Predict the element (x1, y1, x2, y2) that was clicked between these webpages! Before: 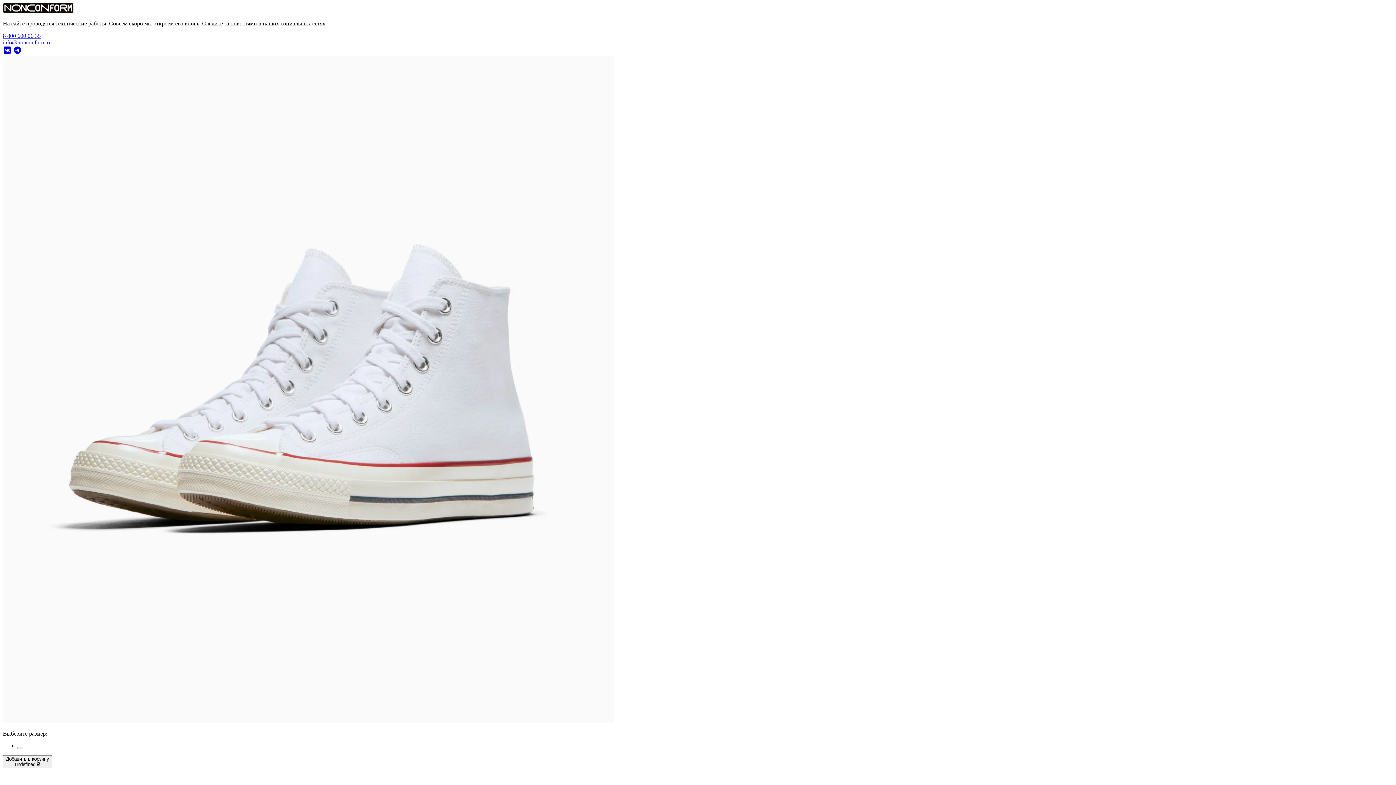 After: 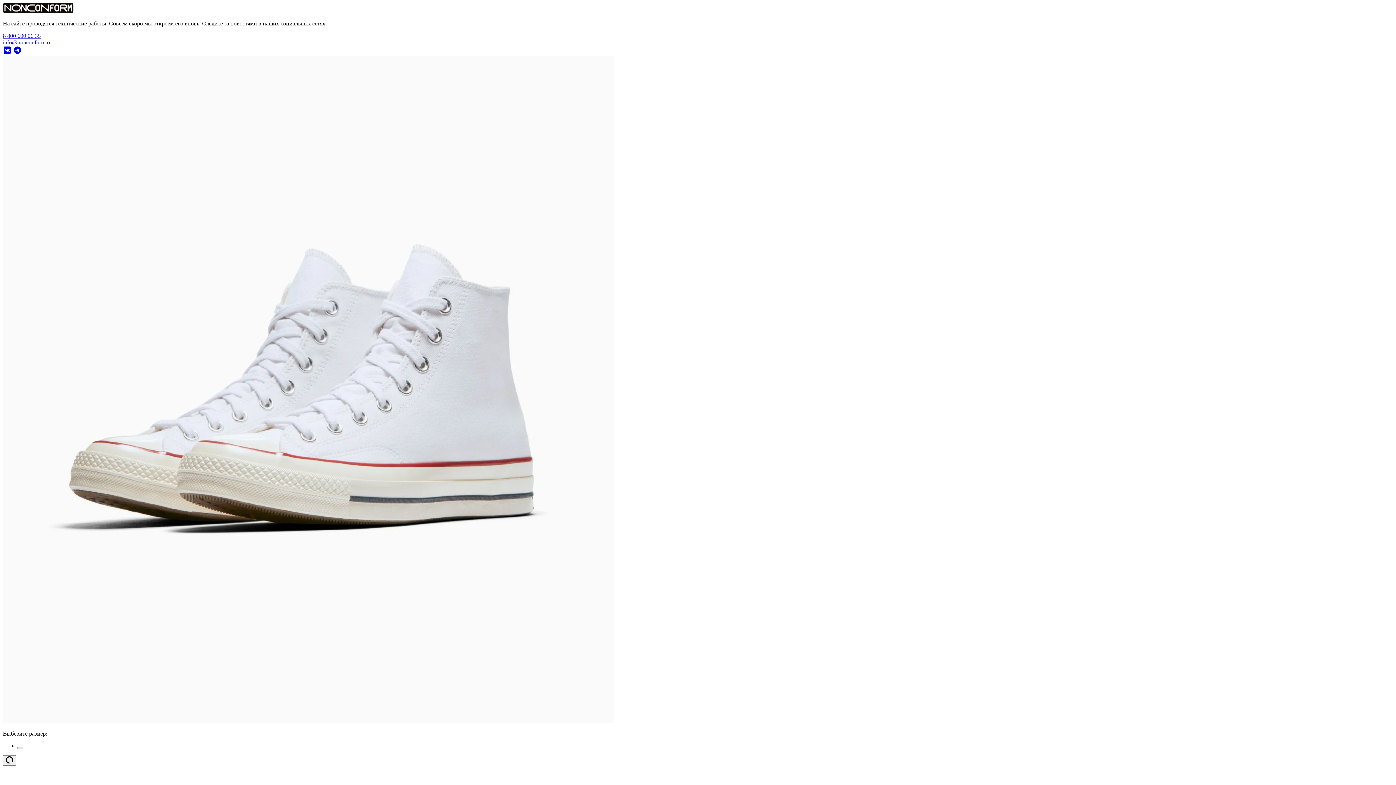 Action: bbox: (17, 747, 23, 749)